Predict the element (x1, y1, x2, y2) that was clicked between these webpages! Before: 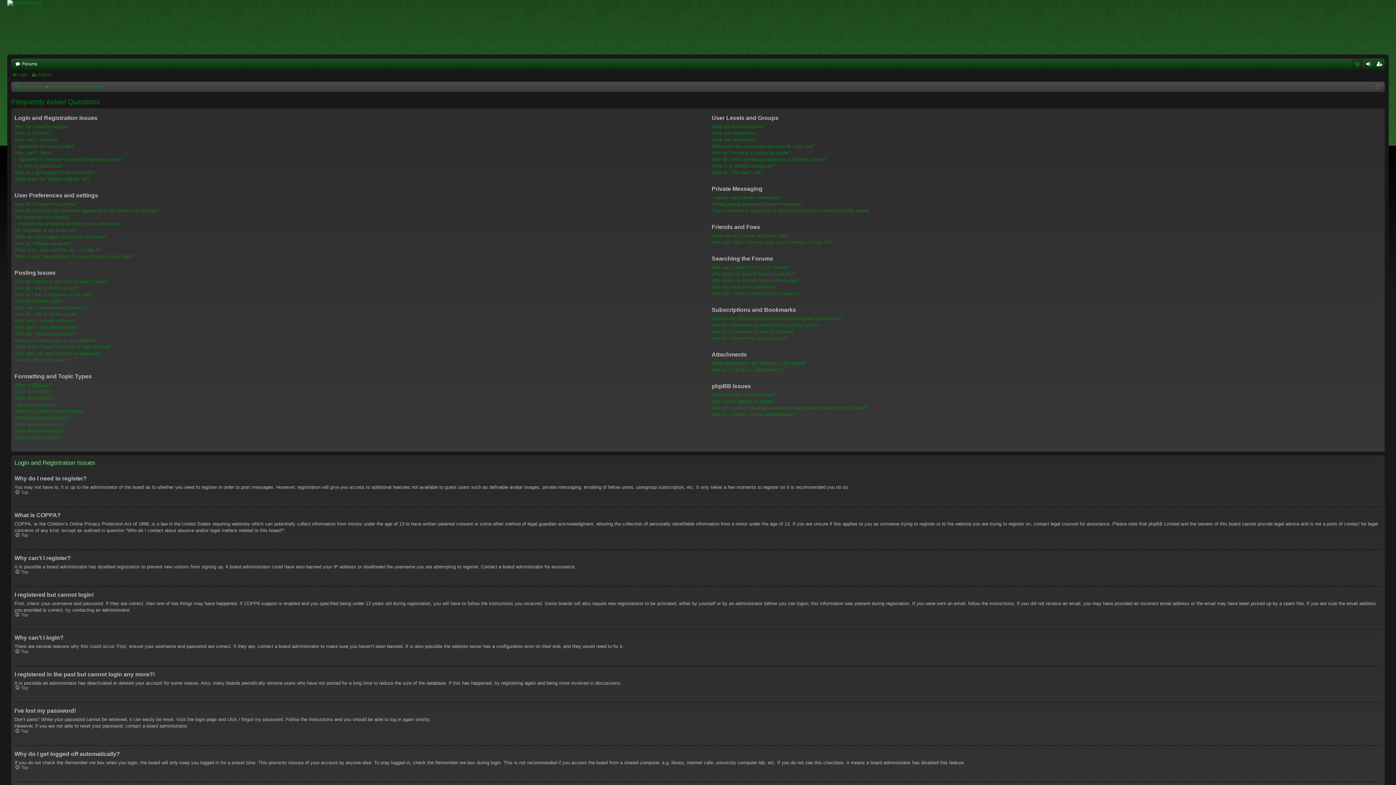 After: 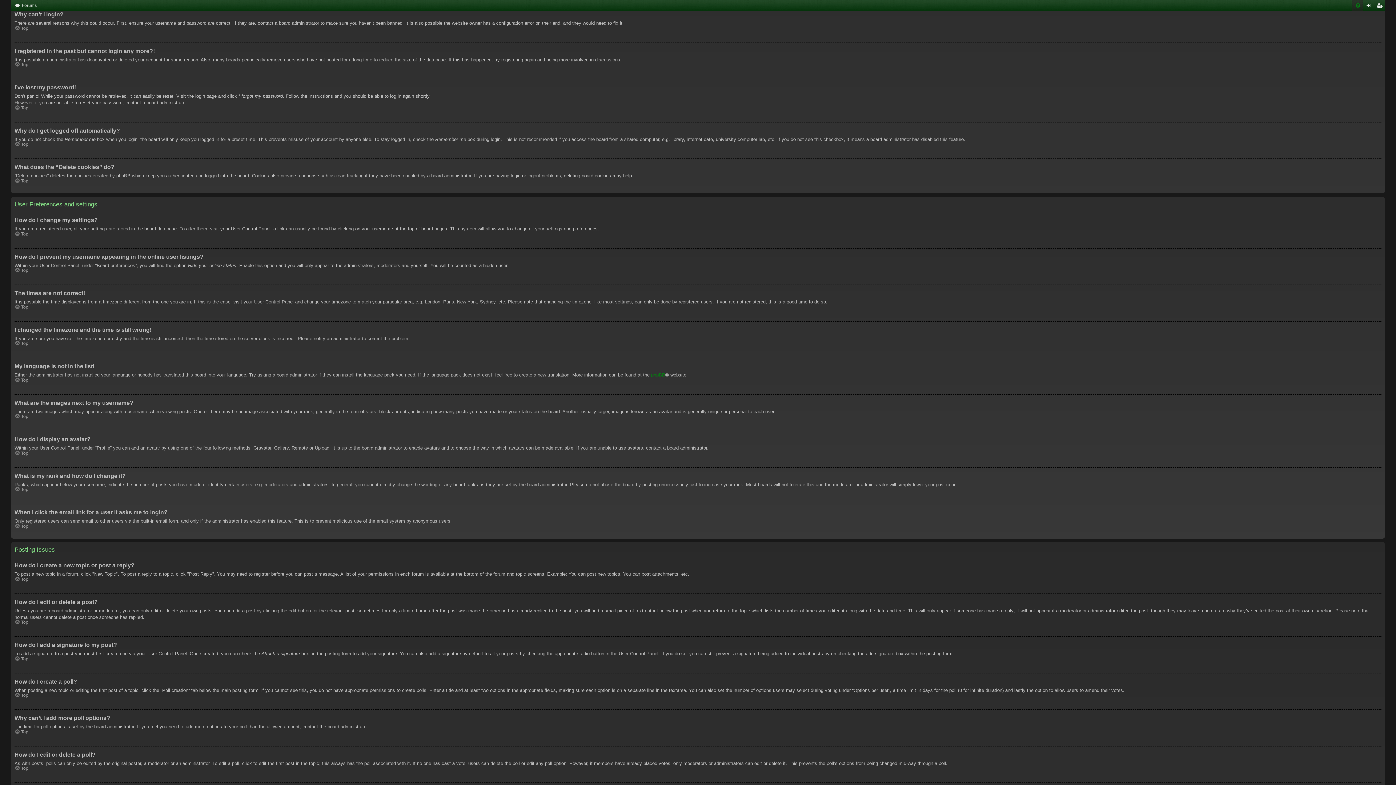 Action: bbox: (14, 149, 52, 156) label: Why can’t I login?